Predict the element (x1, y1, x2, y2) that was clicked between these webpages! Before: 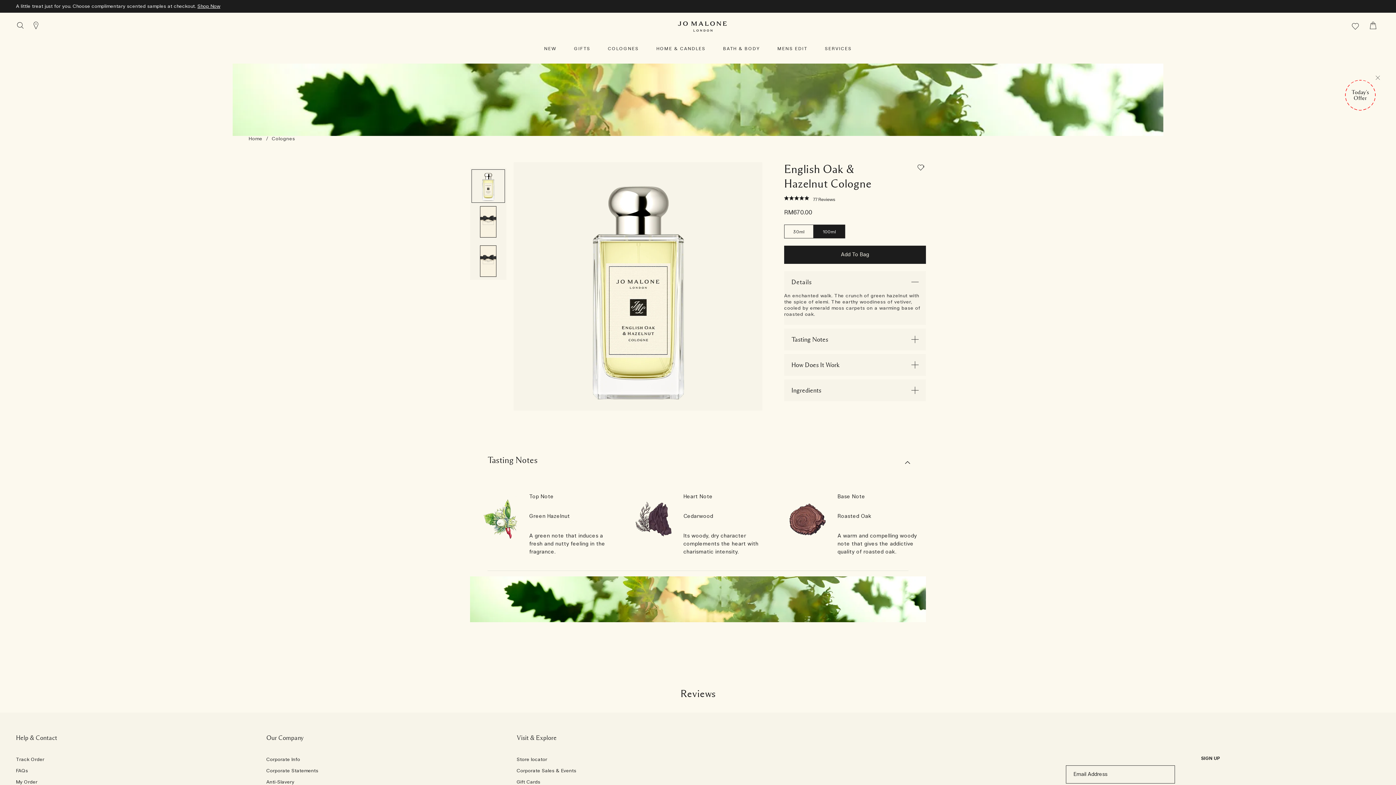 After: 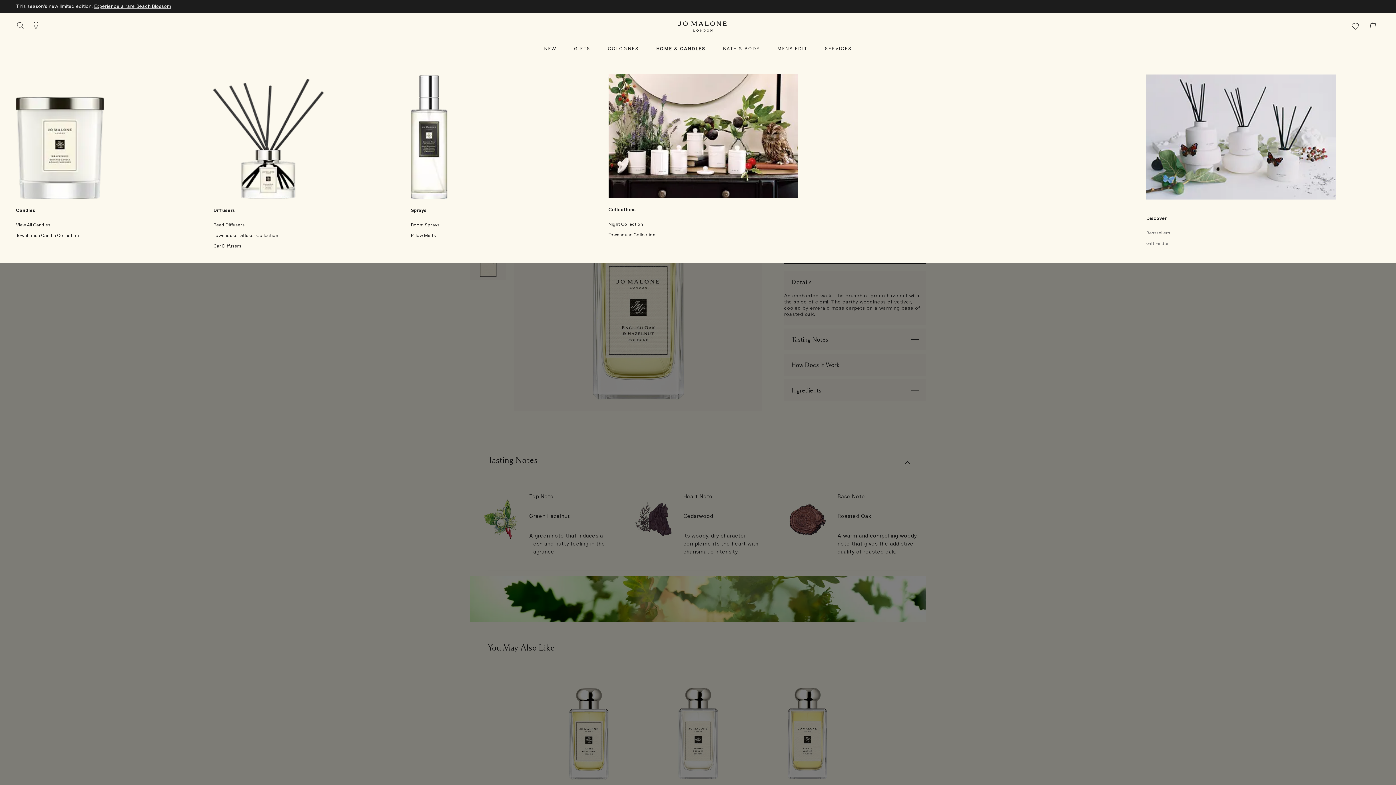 Action: bbox: (656, 45, 705, 51) label: HOME & CANDLES